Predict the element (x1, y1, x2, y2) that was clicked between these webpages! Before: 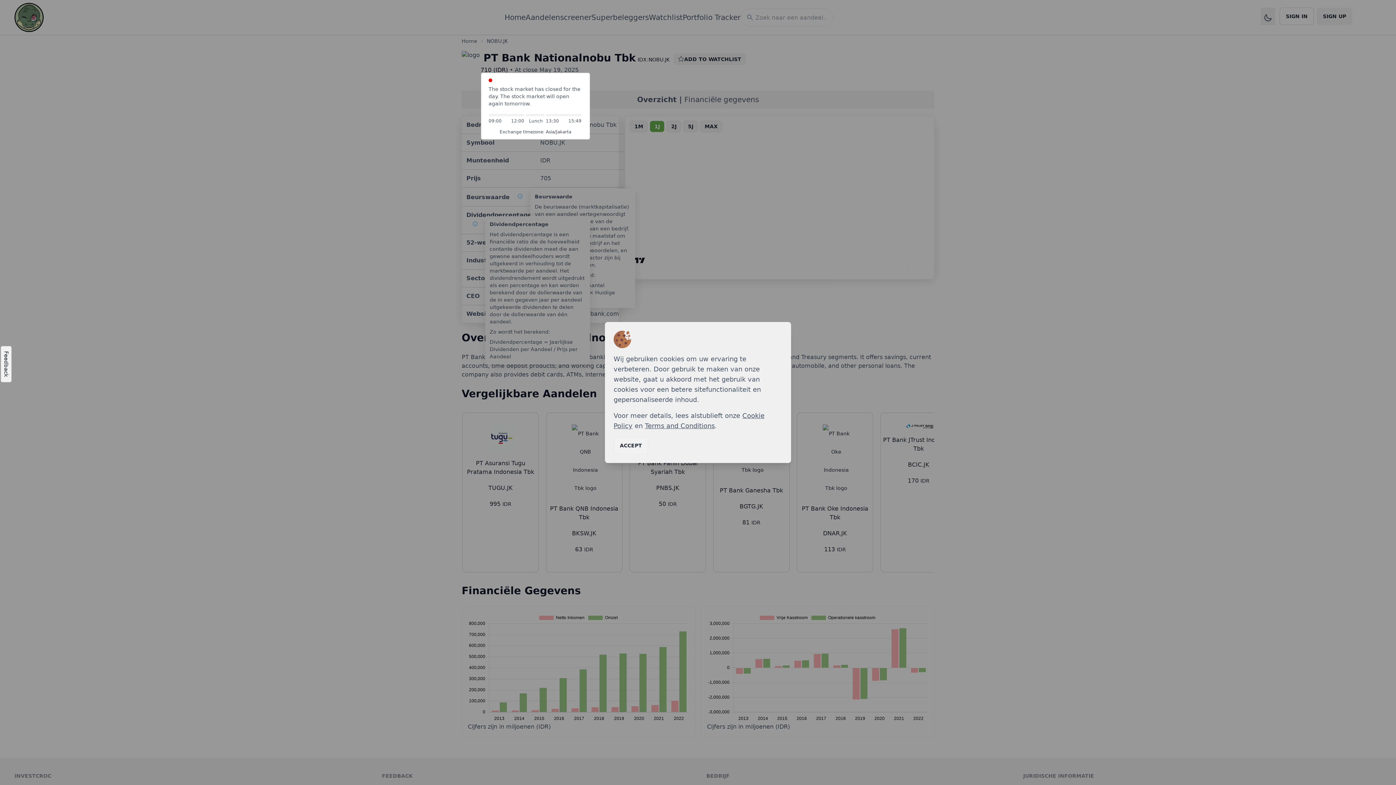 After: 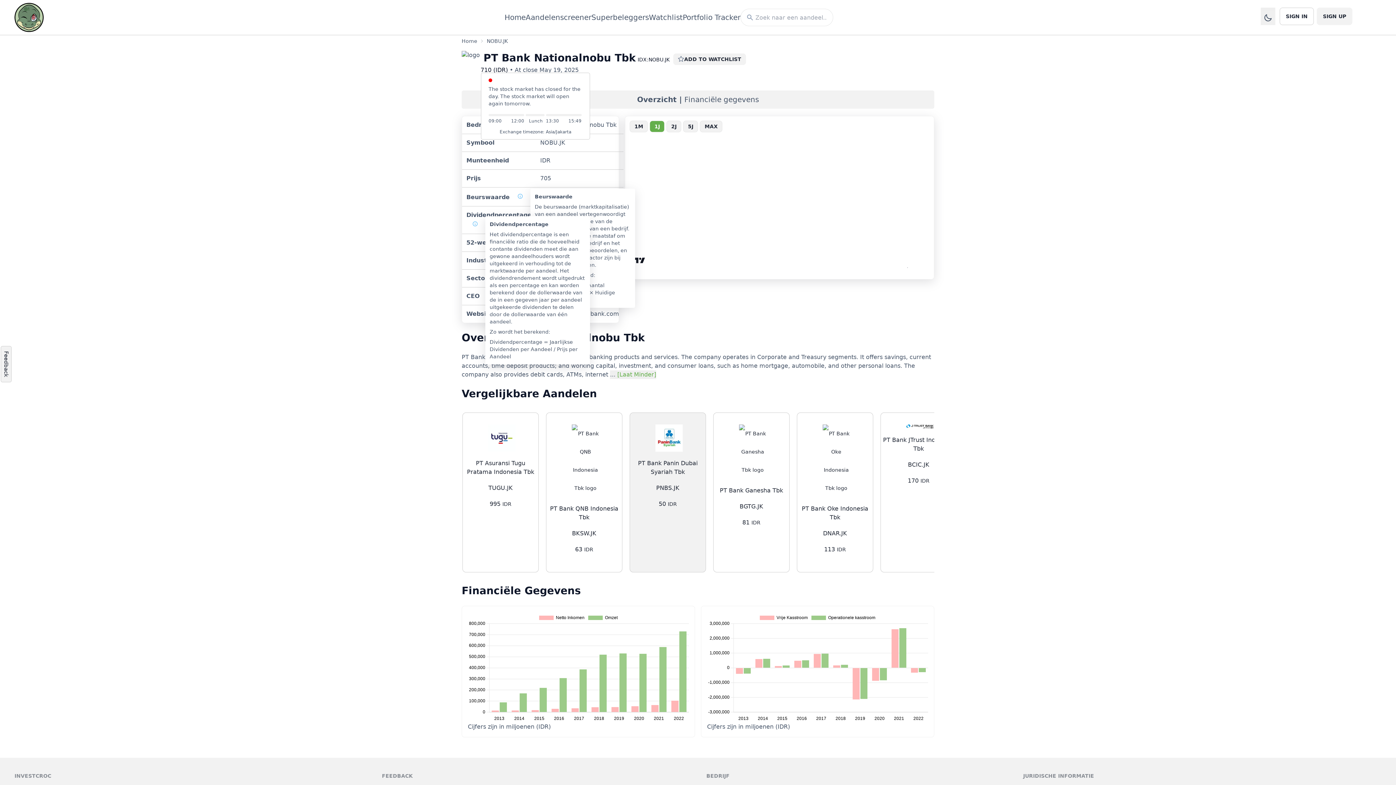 Action: label: ACCEPT bbox: (613, 437, 648, 454)